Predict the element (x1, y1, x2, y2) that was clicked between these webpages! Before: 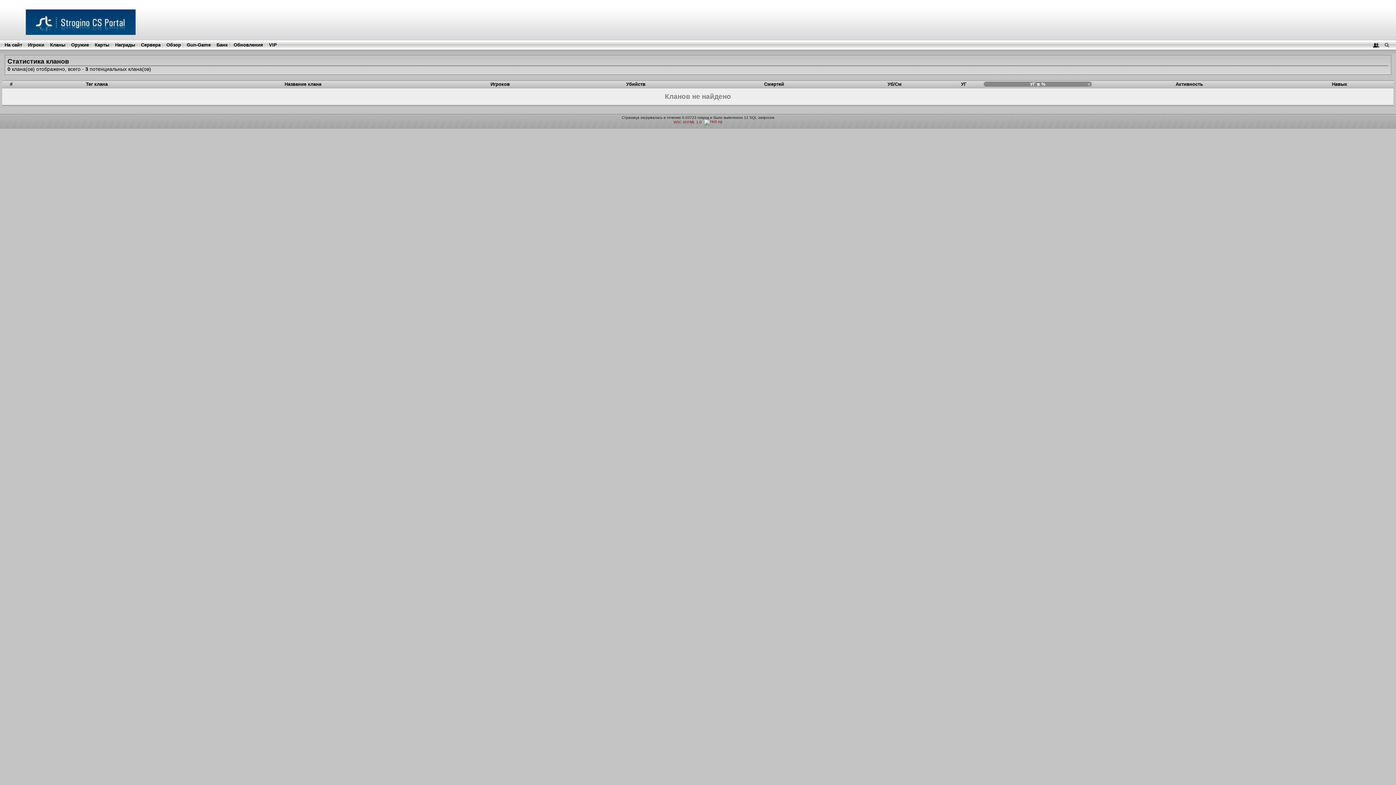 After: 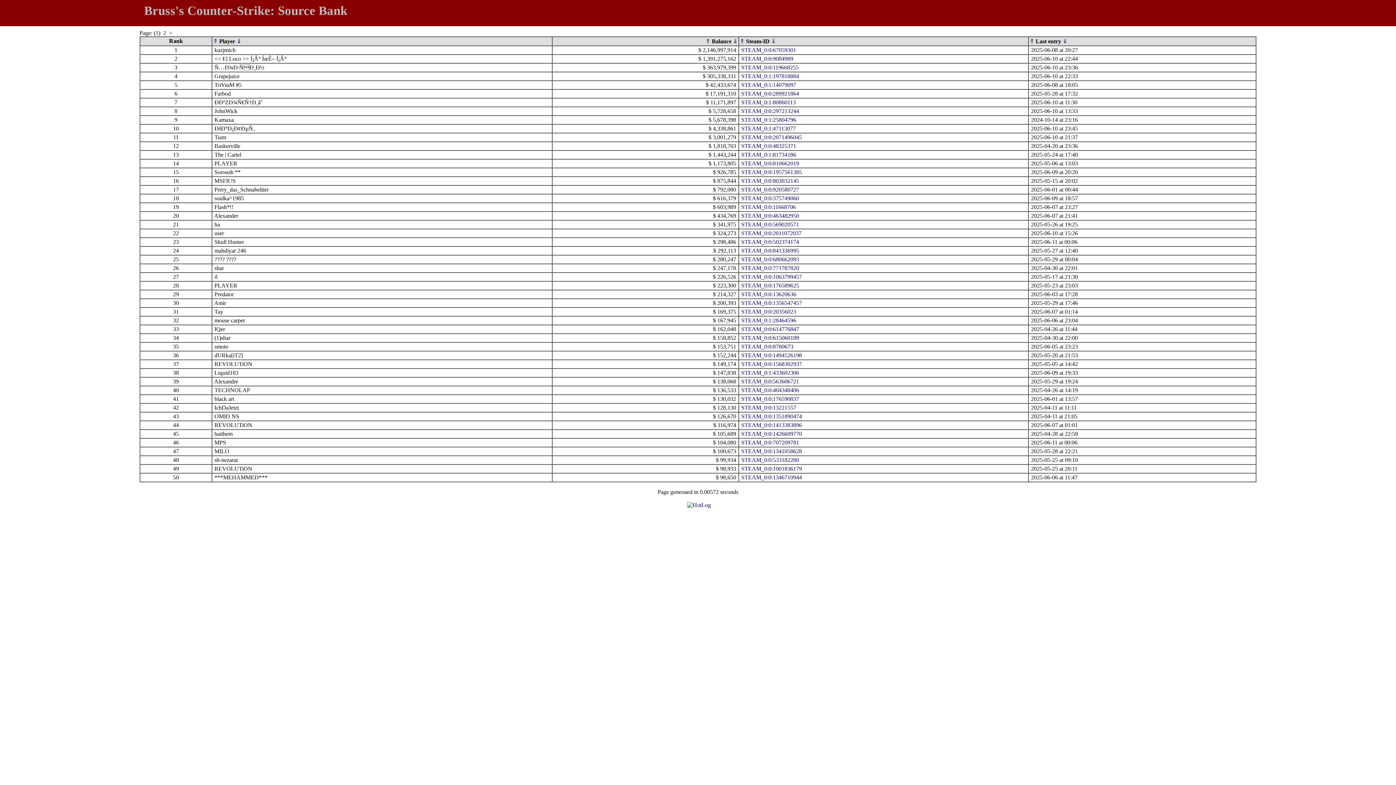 Action: bbox: (216, 42, 227, 47) label: Банк